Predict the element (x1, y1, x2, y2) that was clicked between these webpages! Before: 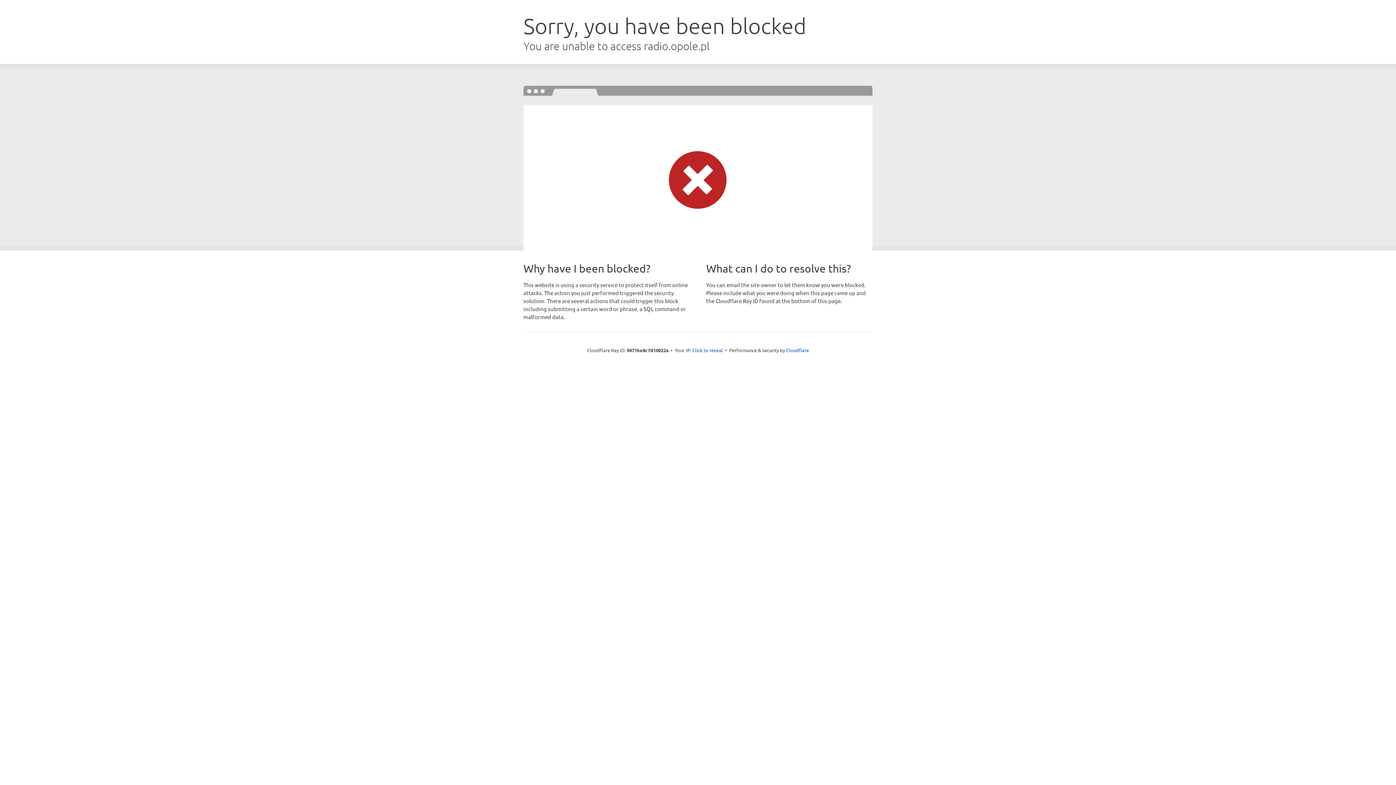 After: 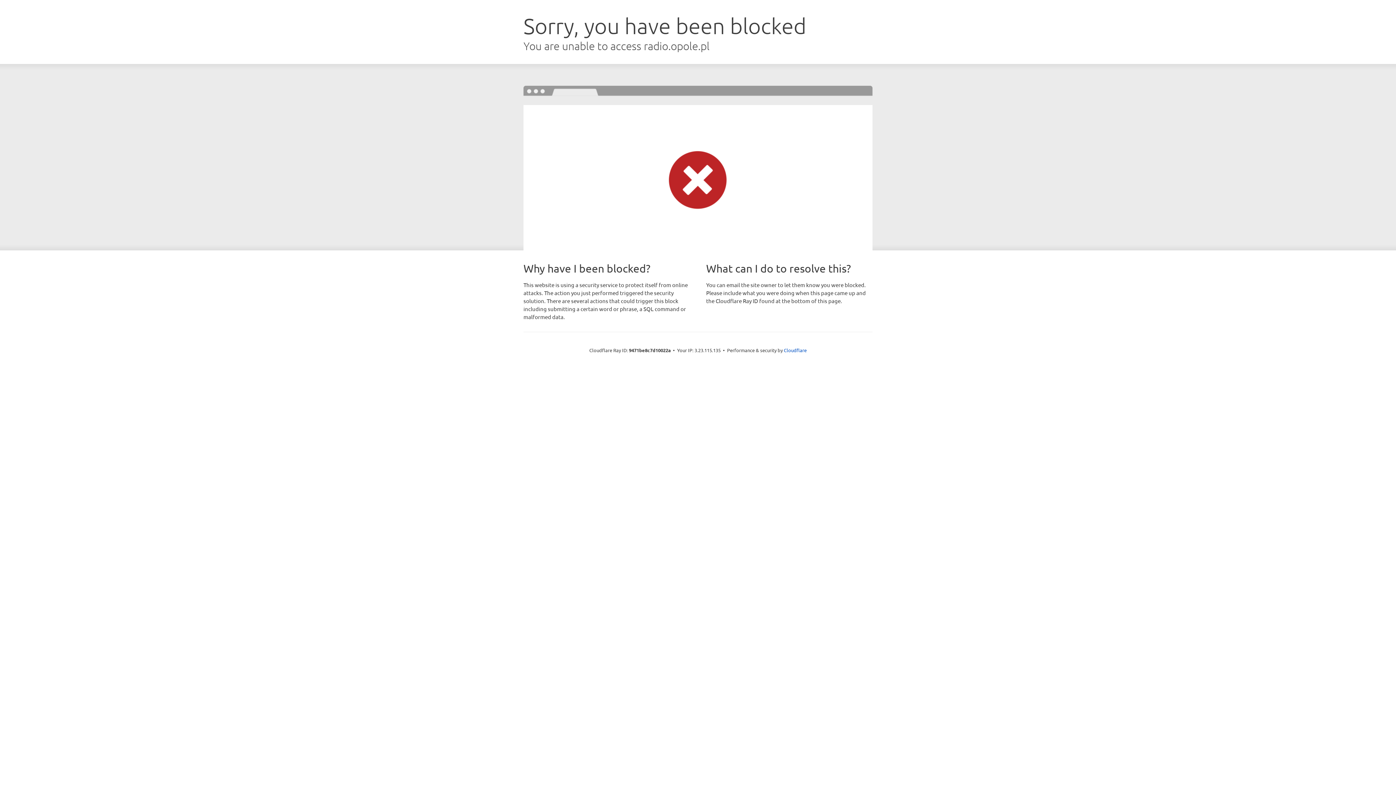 Action: label: Click to reveal bbox: (692, 346, 723, 353)